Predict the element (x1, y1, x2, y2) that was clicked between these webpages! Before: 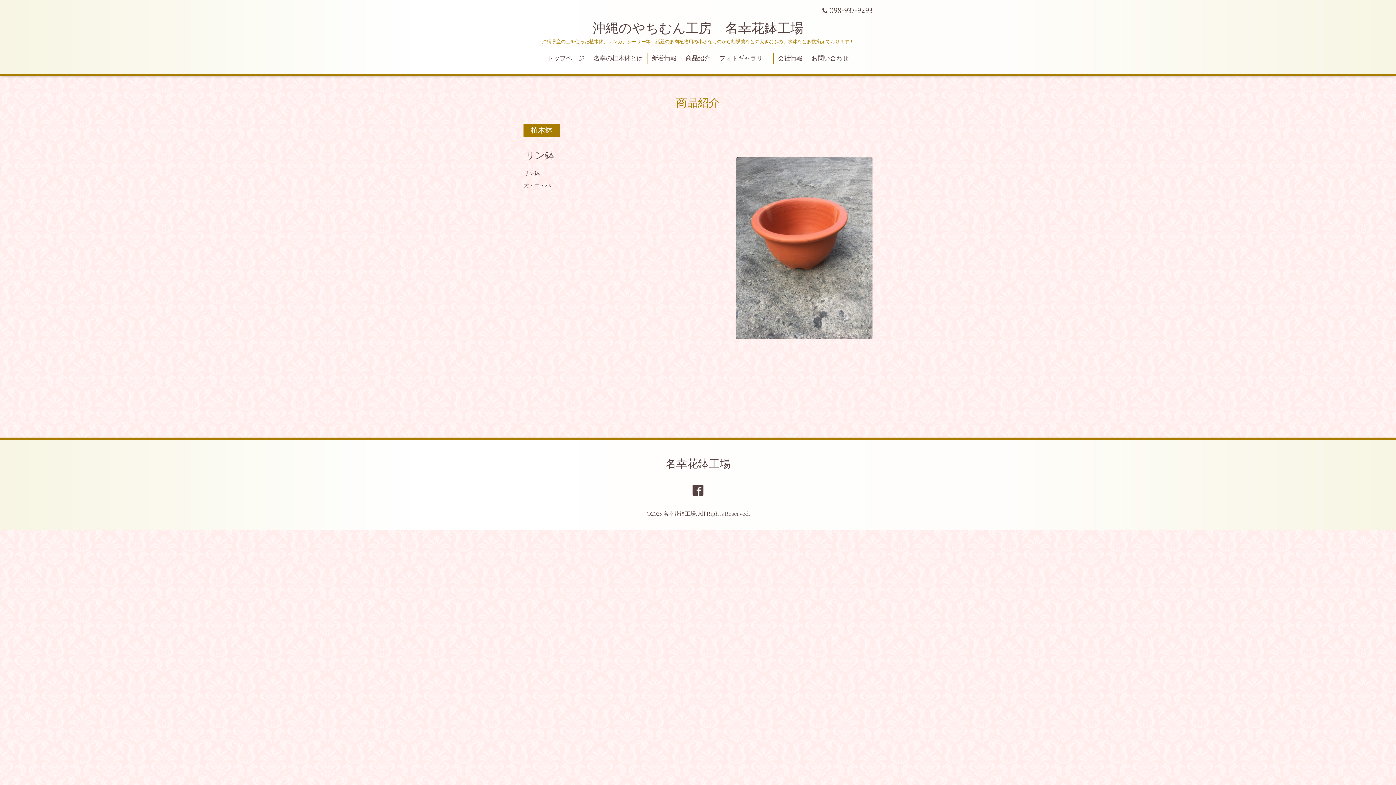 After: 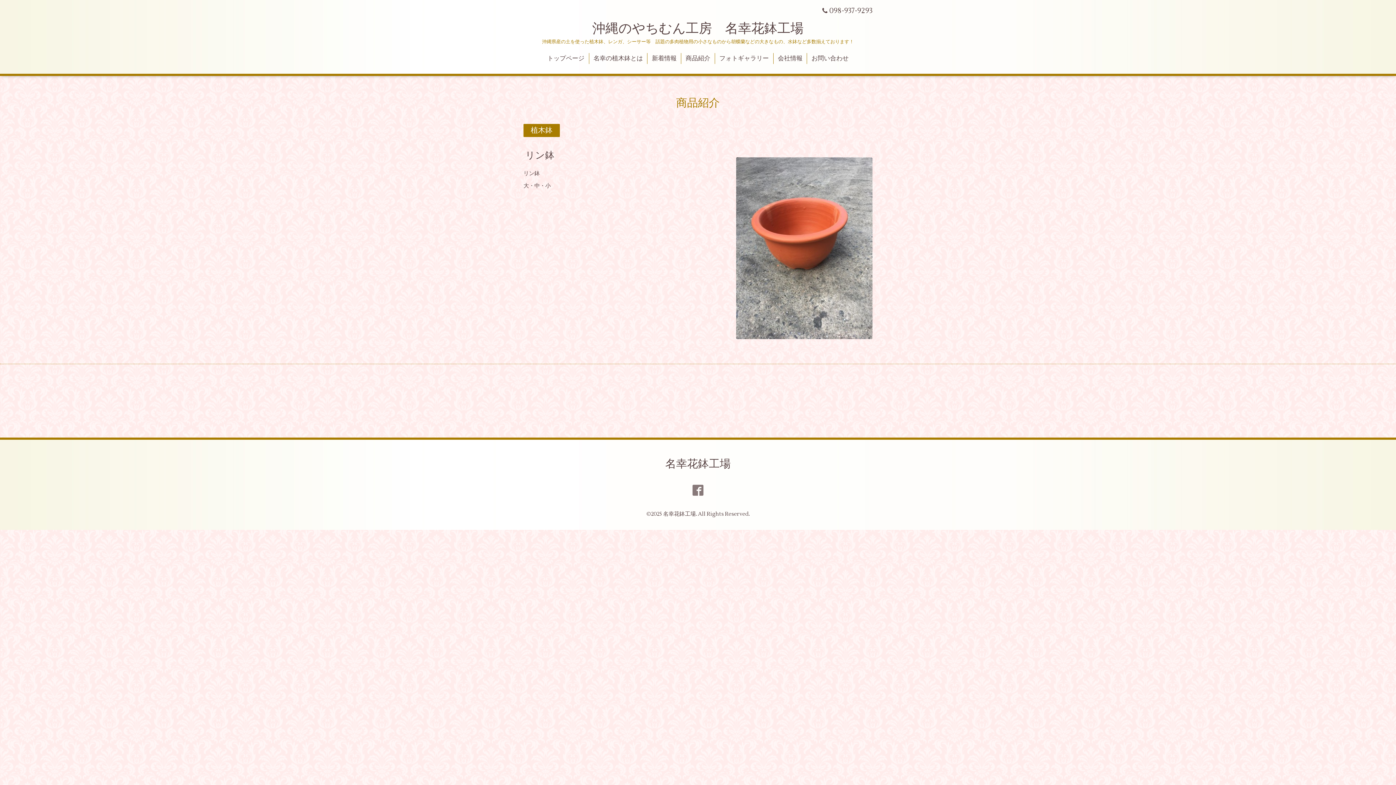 Action: bbox: (690, 490, 705, 496)